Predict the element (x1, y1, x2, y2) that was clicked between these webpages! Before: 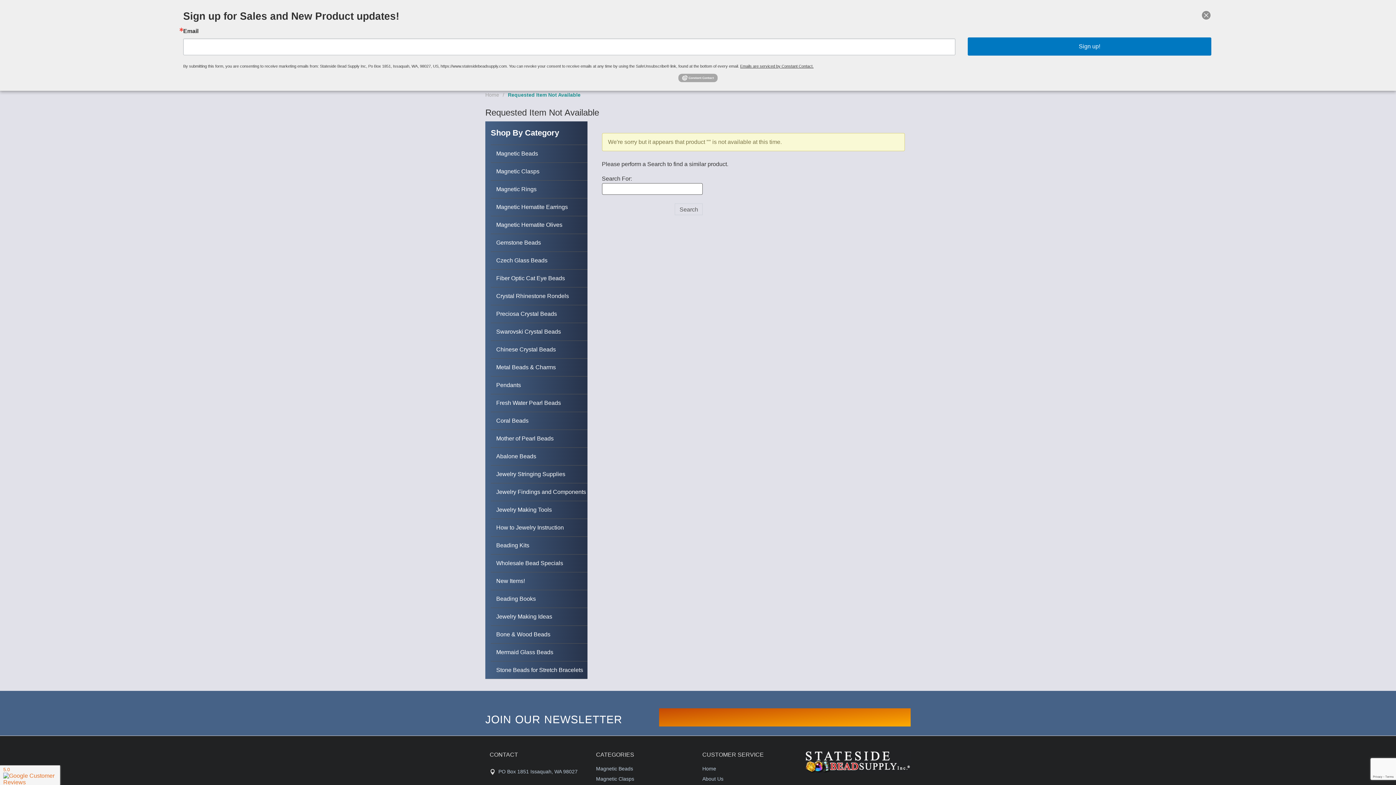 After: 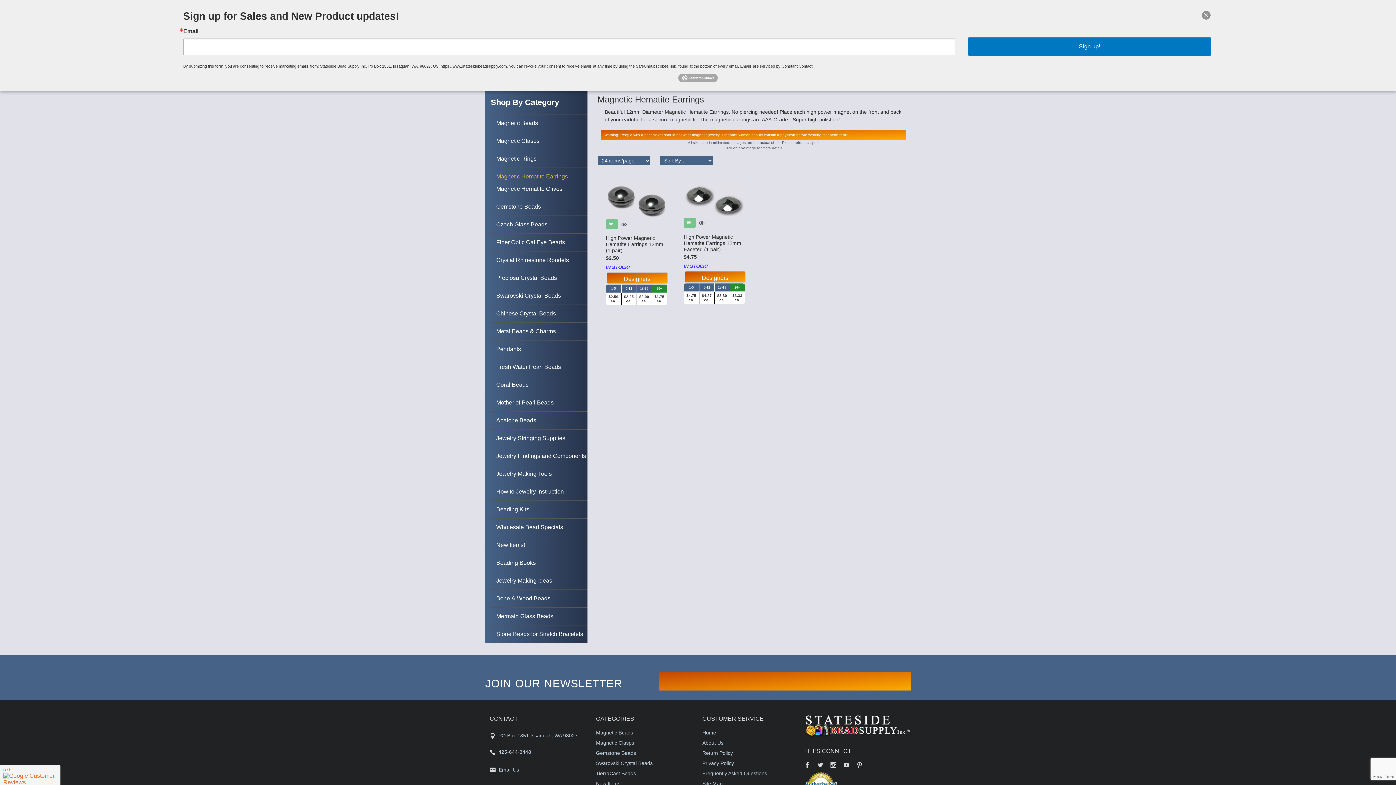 Action: bbox: (496, 198, 587, 216) label: Magnetic Hematite Earrings